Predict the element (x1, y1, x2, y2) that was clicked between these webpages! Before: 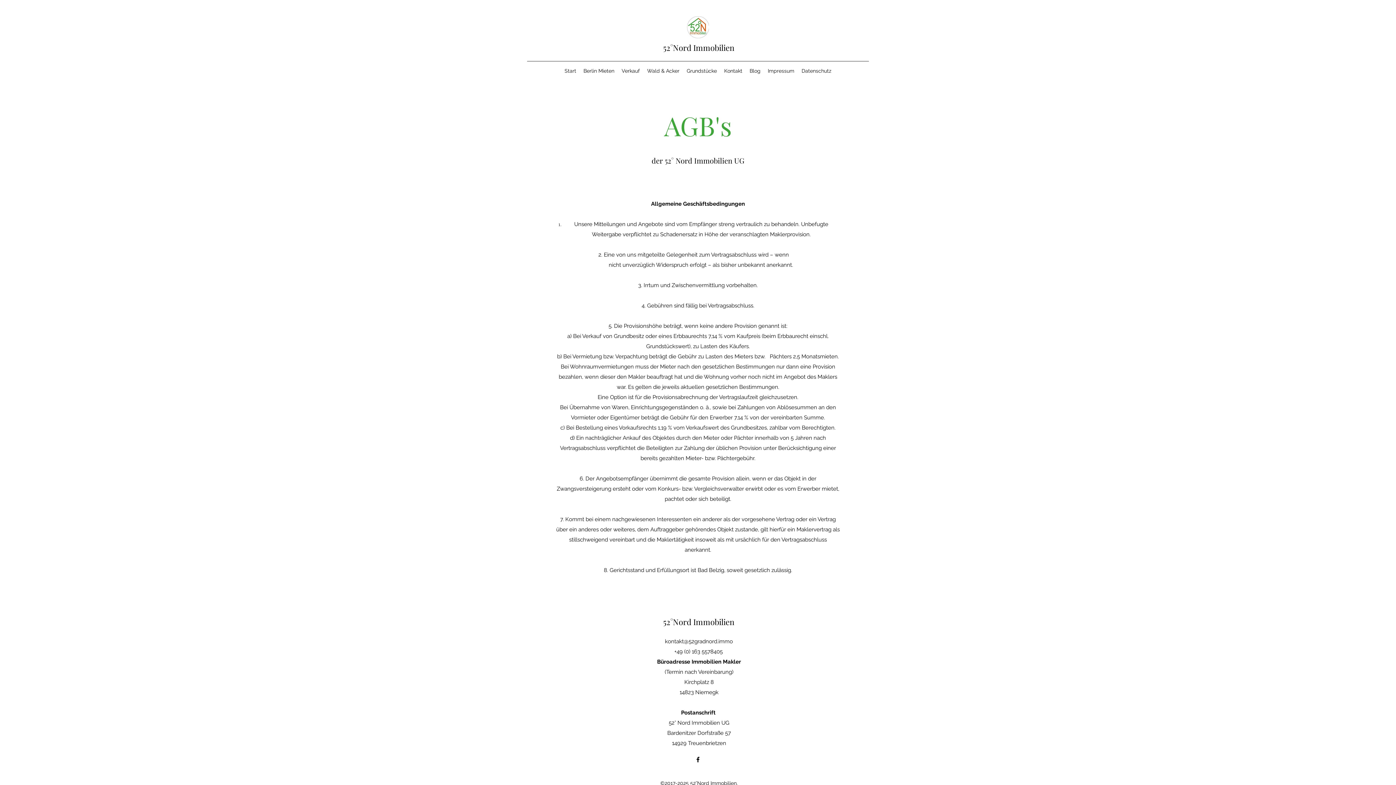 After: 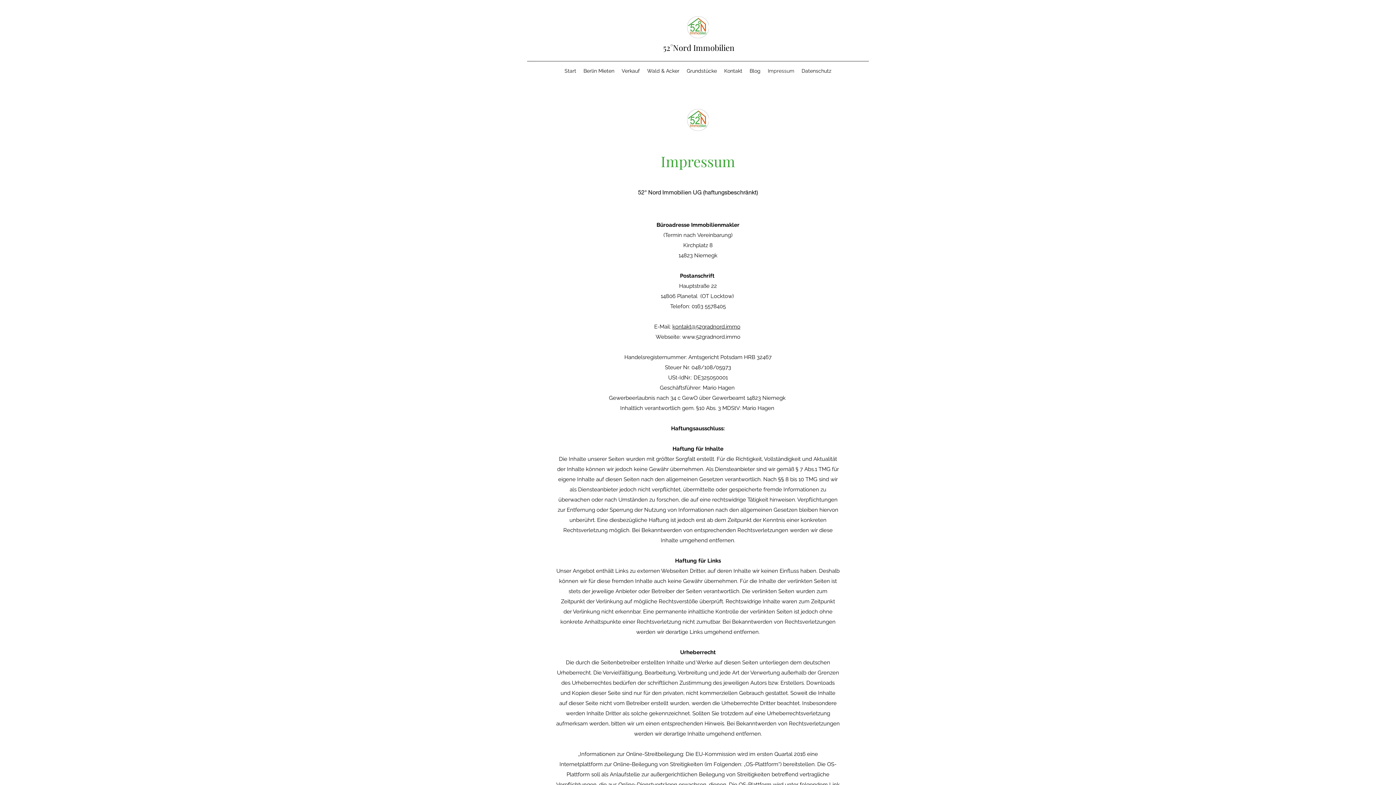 Action: bbox: (764, 65, 798, 76) label: Impressum